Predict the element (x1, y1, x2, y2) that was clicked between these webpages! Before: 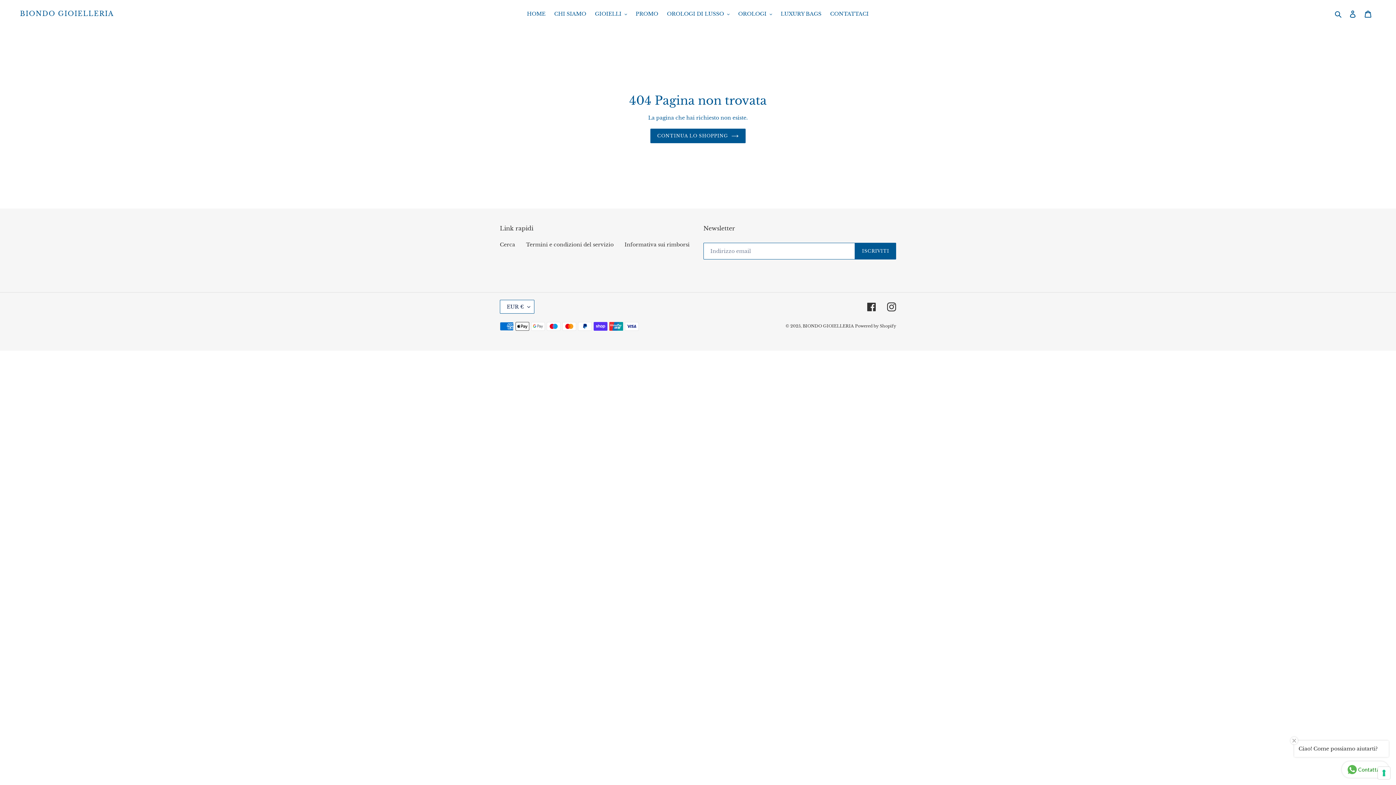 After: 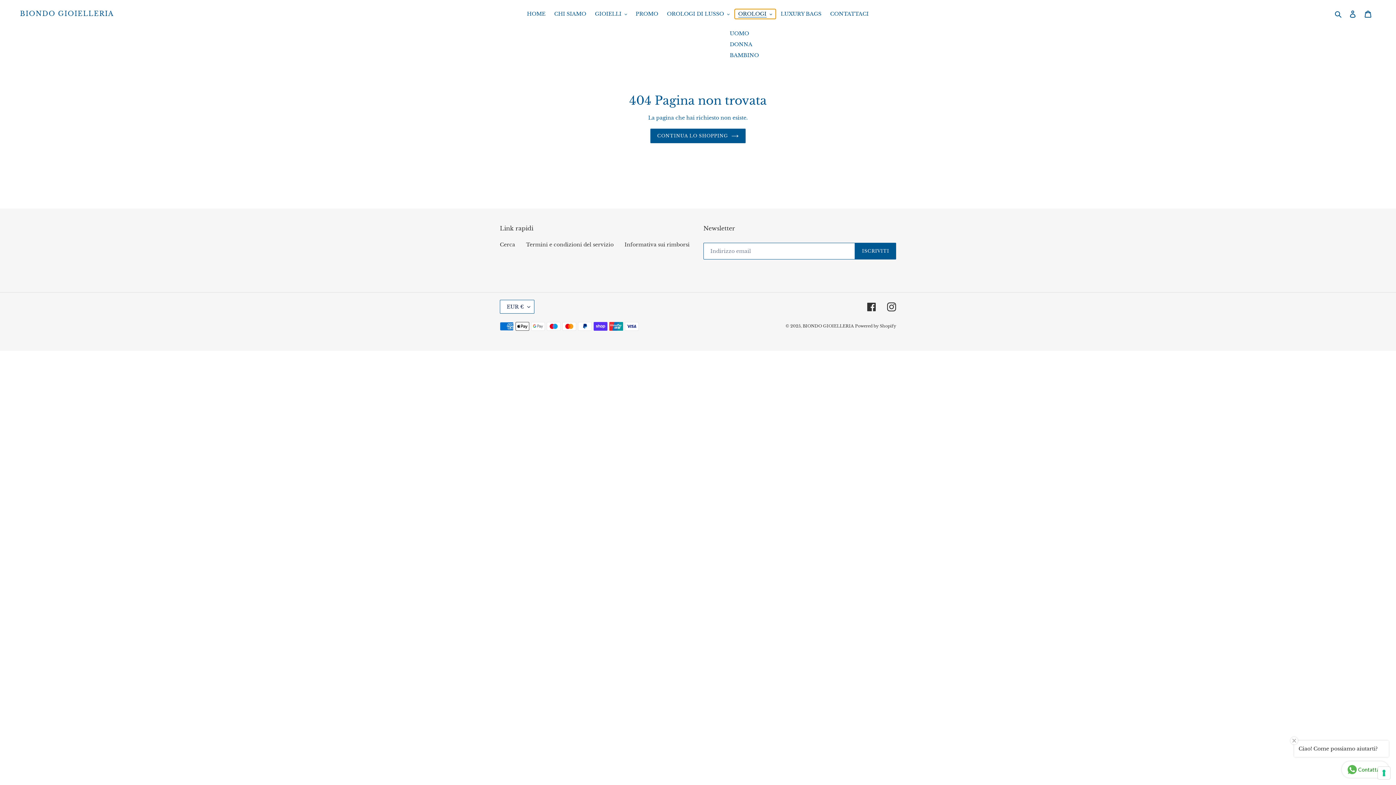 Action: label: OROLOGI bbox: (734, 9, 775, 18)